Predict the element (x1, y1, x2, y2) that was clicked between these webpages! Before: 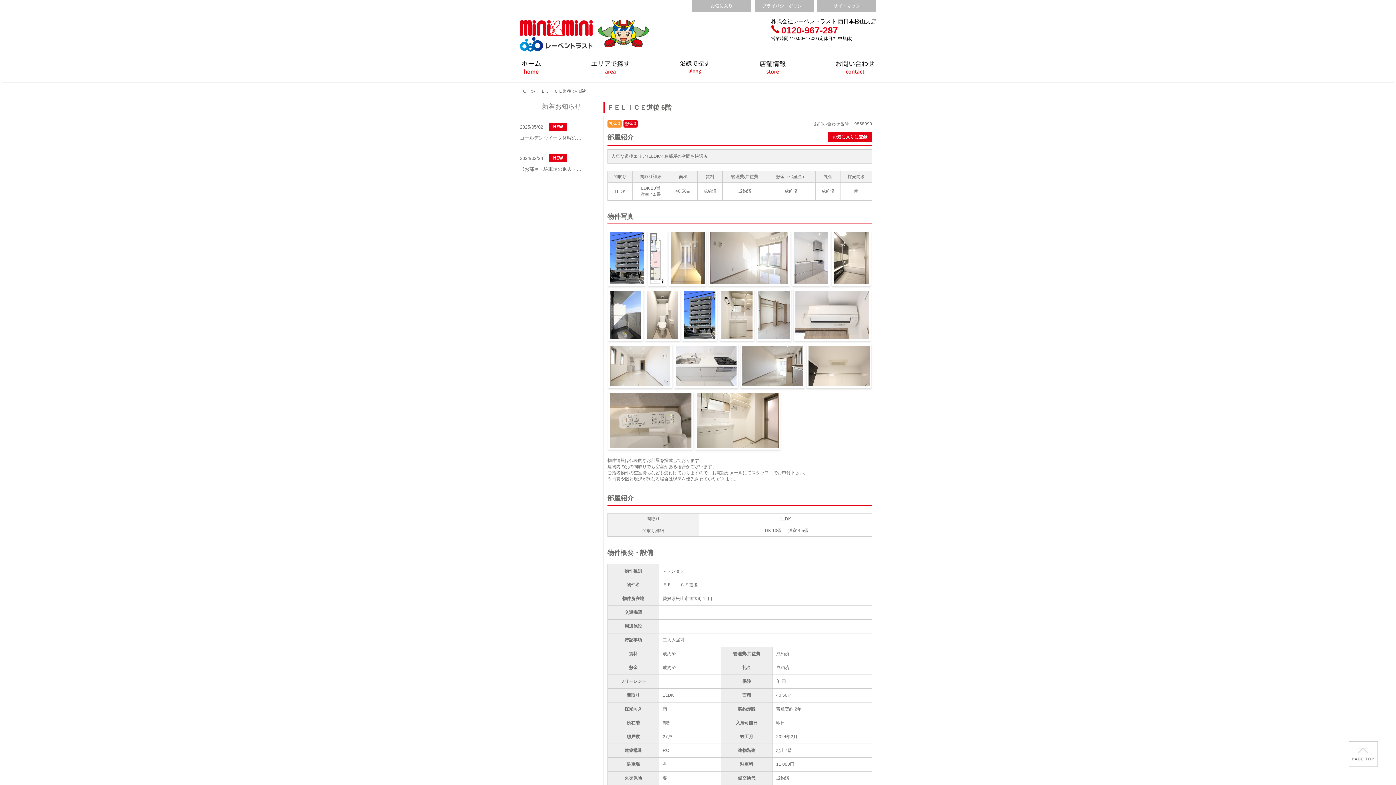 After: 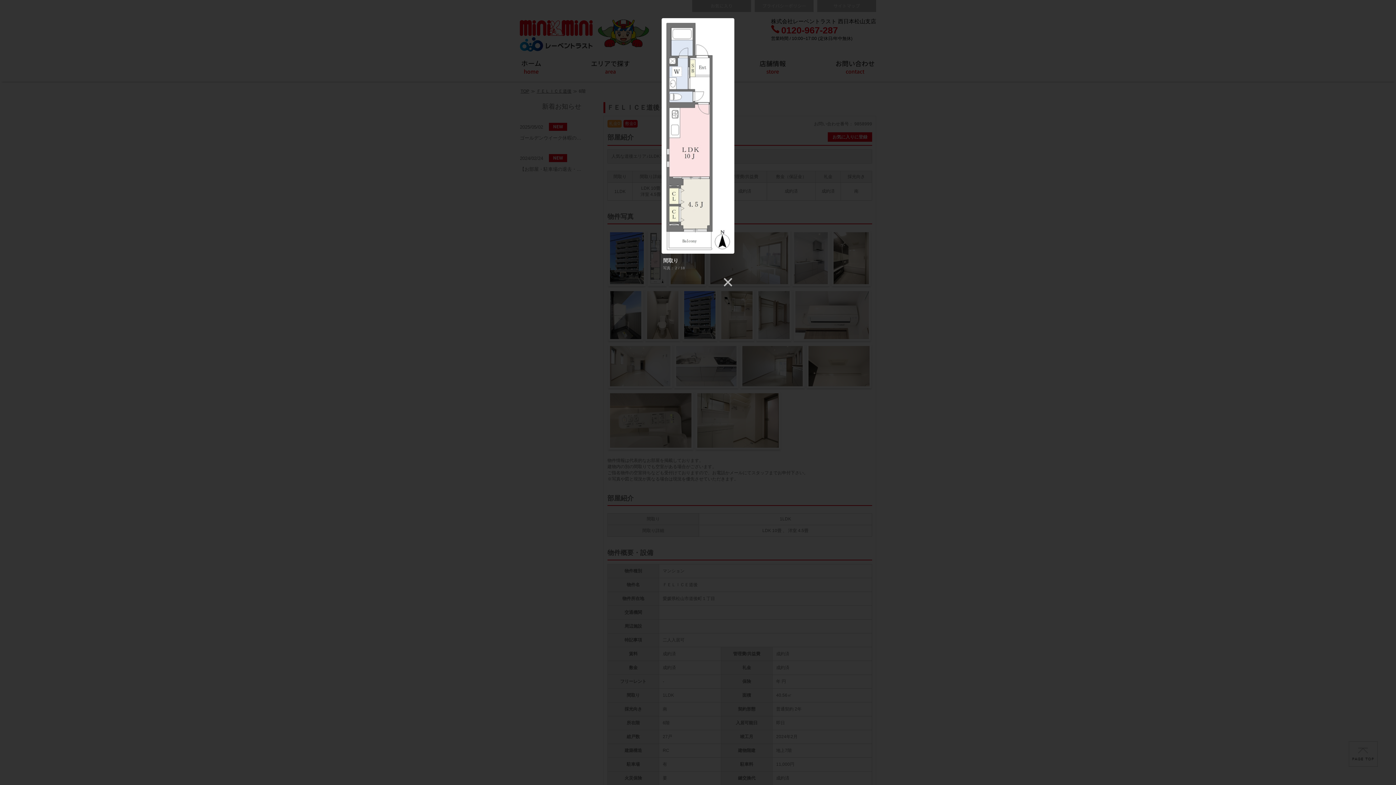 Action: bbox: (648, 230, 666, 286) label: 間取り